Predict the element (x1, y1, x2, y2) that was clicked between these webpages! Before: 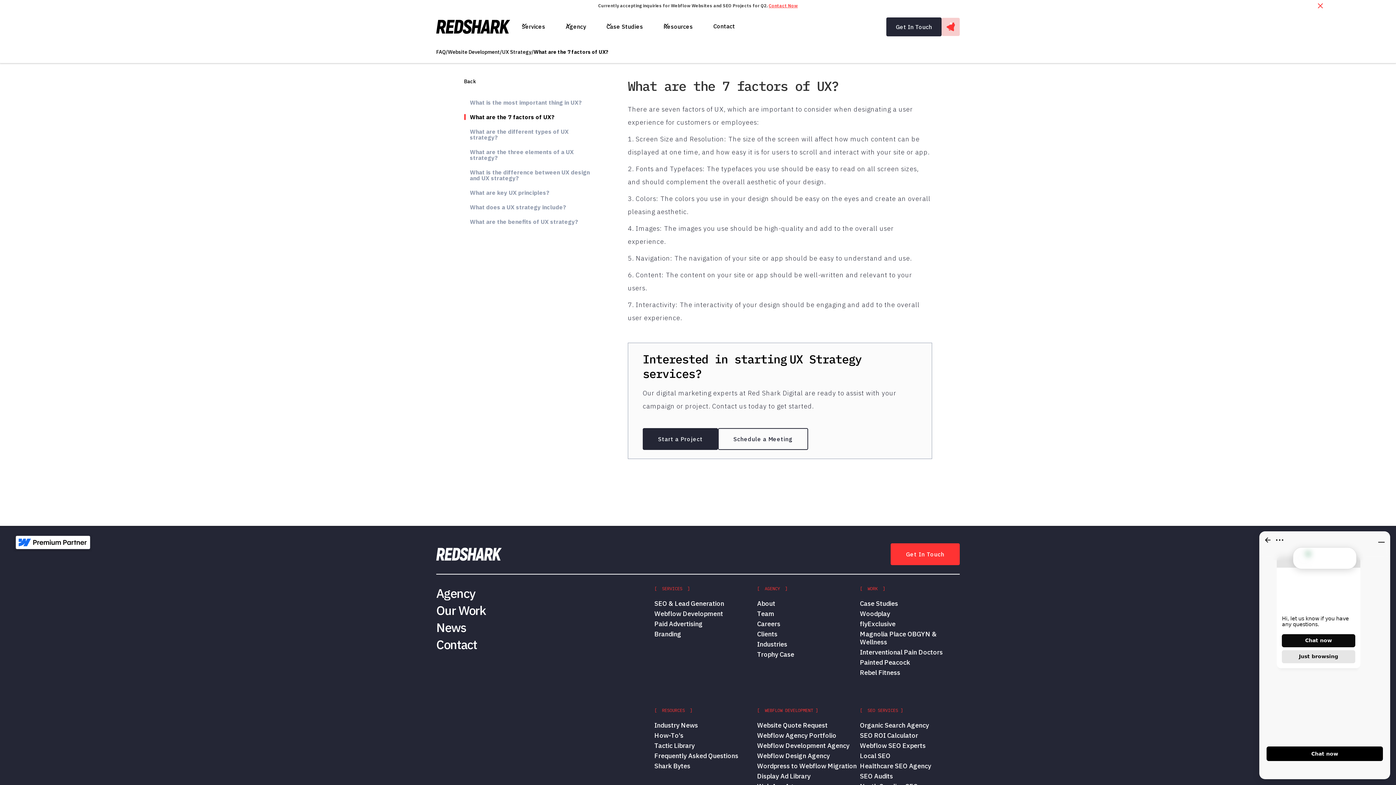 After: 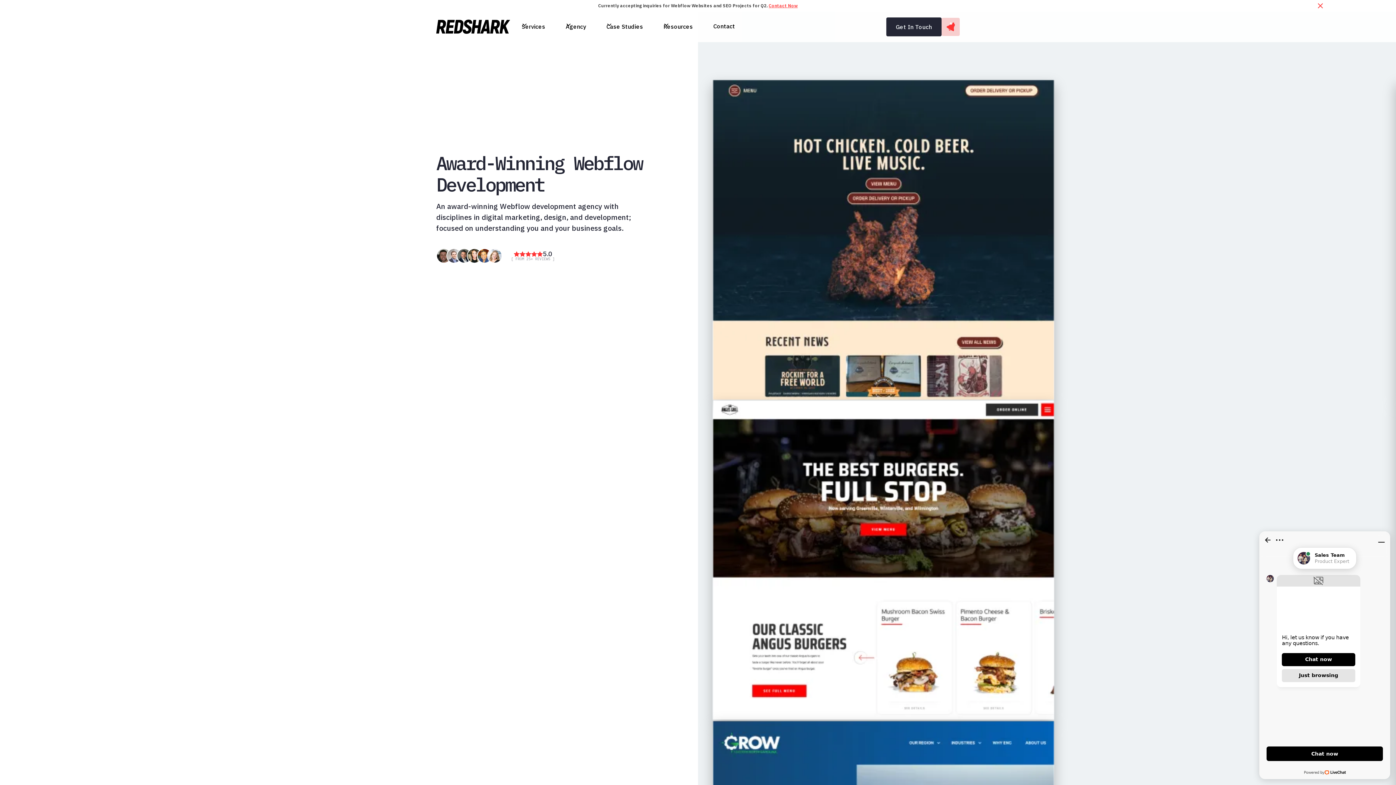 Action: label: Webflow Agency Portfolio bbox: (757, 732, 836, 740)